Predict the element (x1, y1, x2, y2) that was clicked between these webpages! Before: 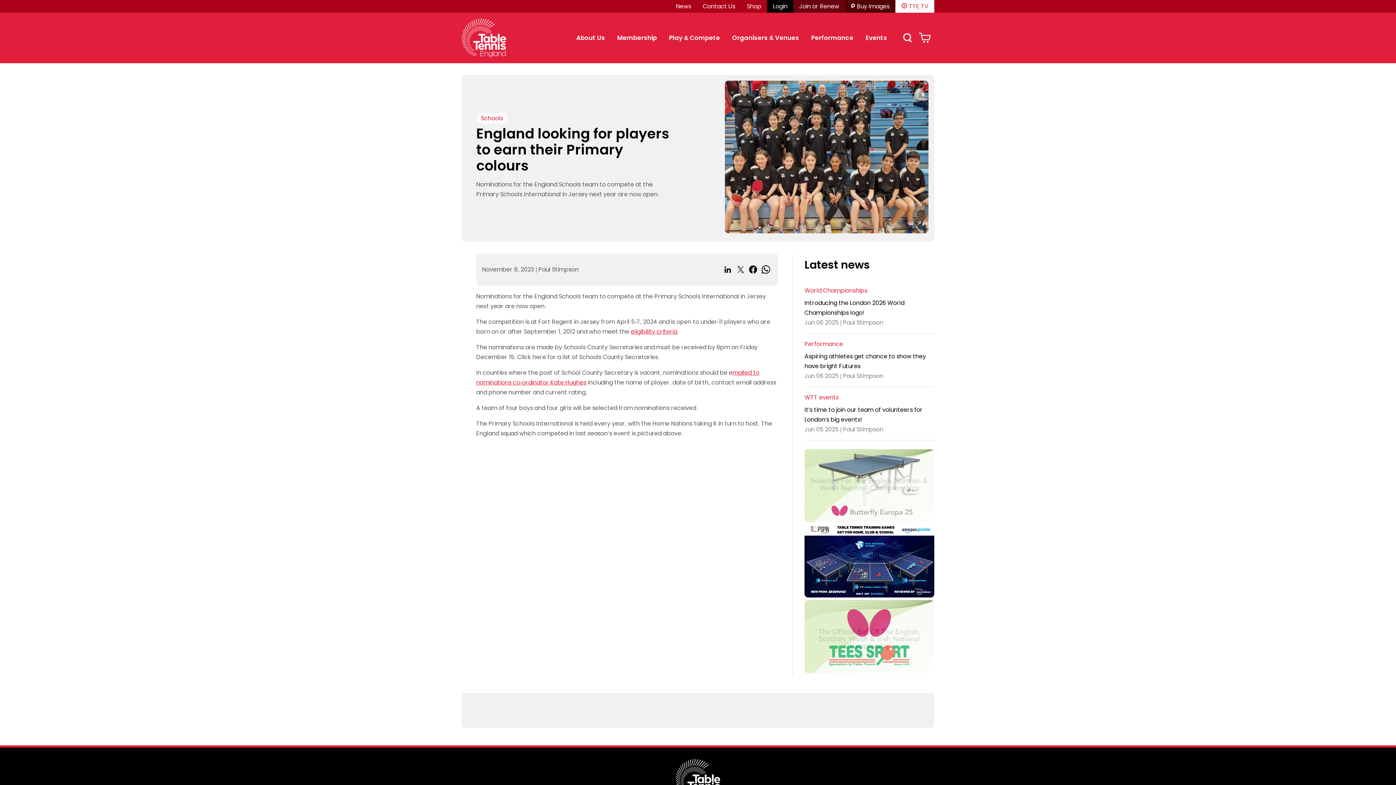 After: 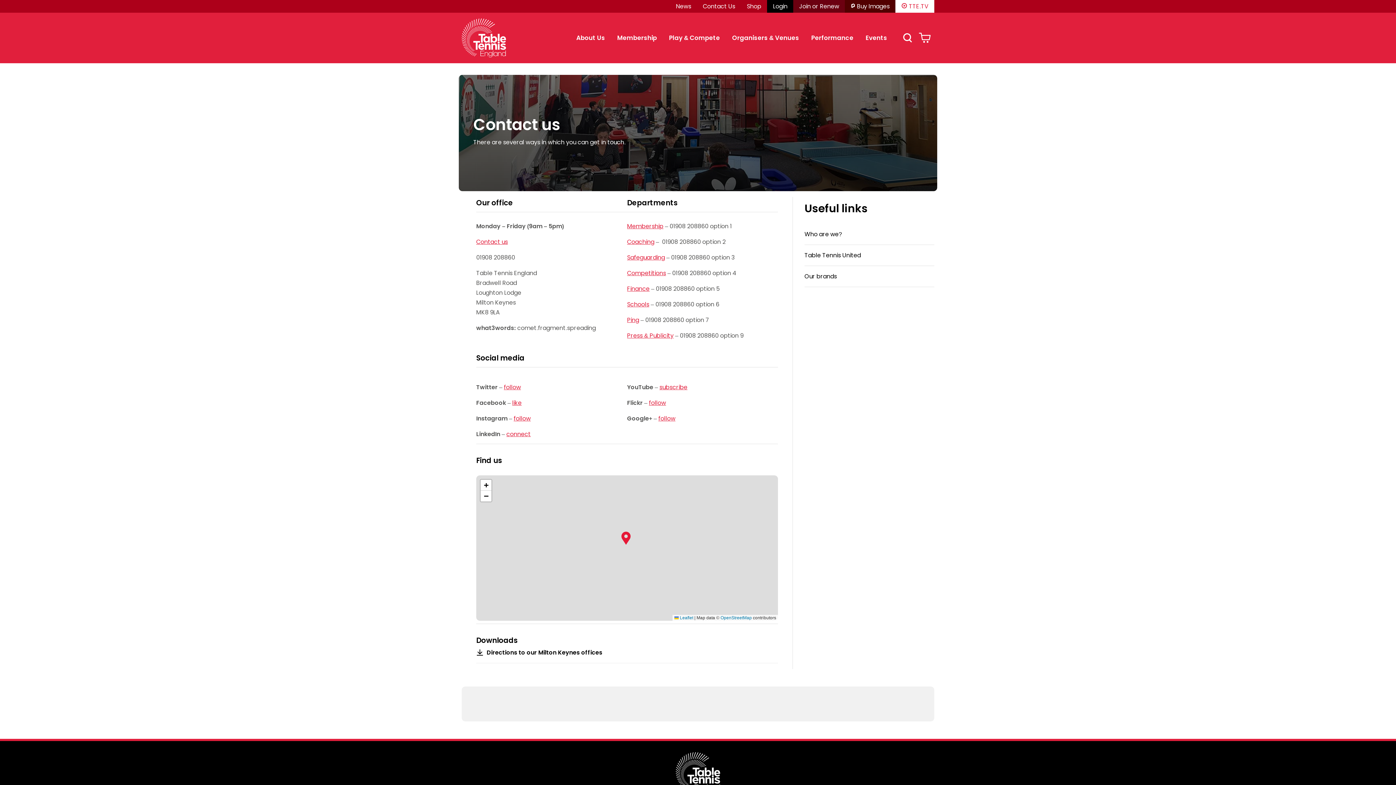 Action: bbox: (703, 2, 735, 10) label: Contact Us